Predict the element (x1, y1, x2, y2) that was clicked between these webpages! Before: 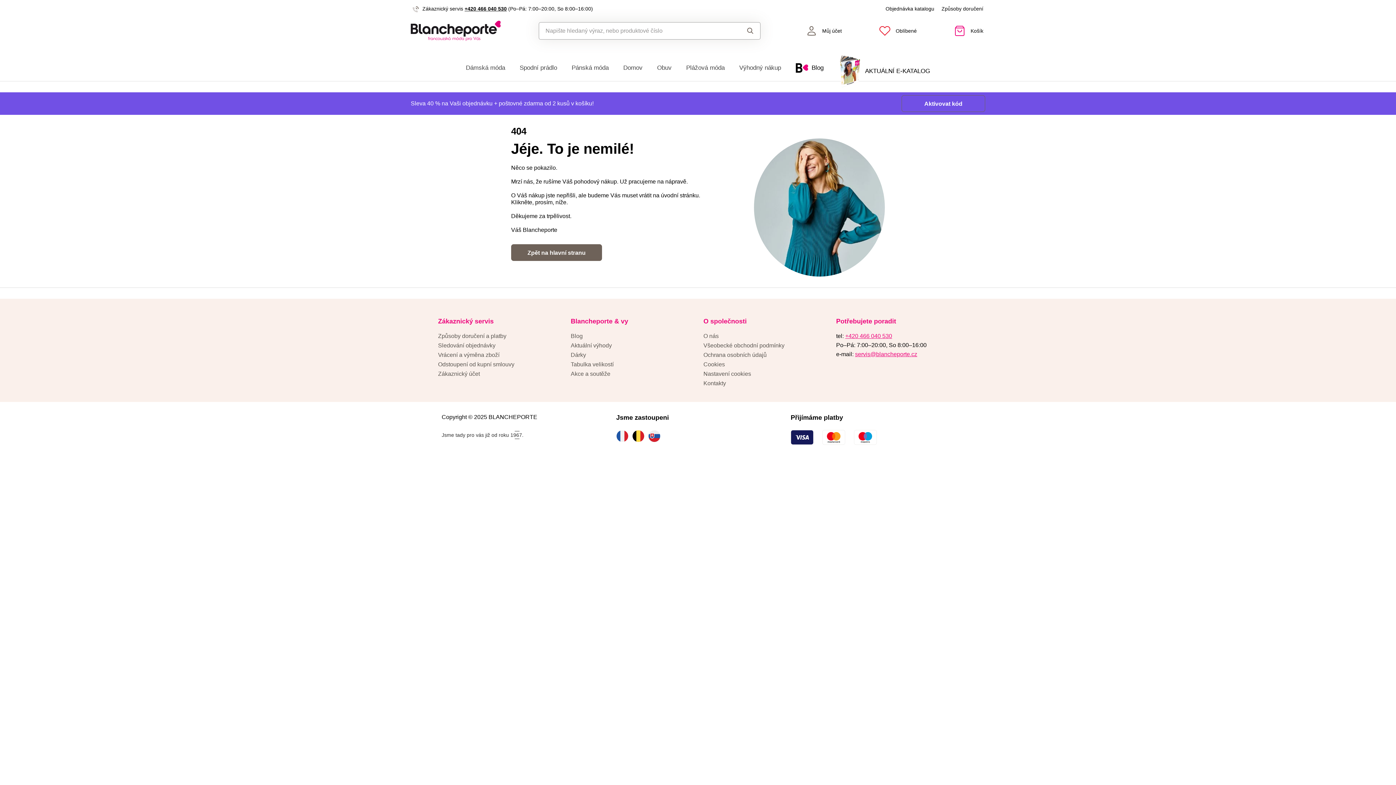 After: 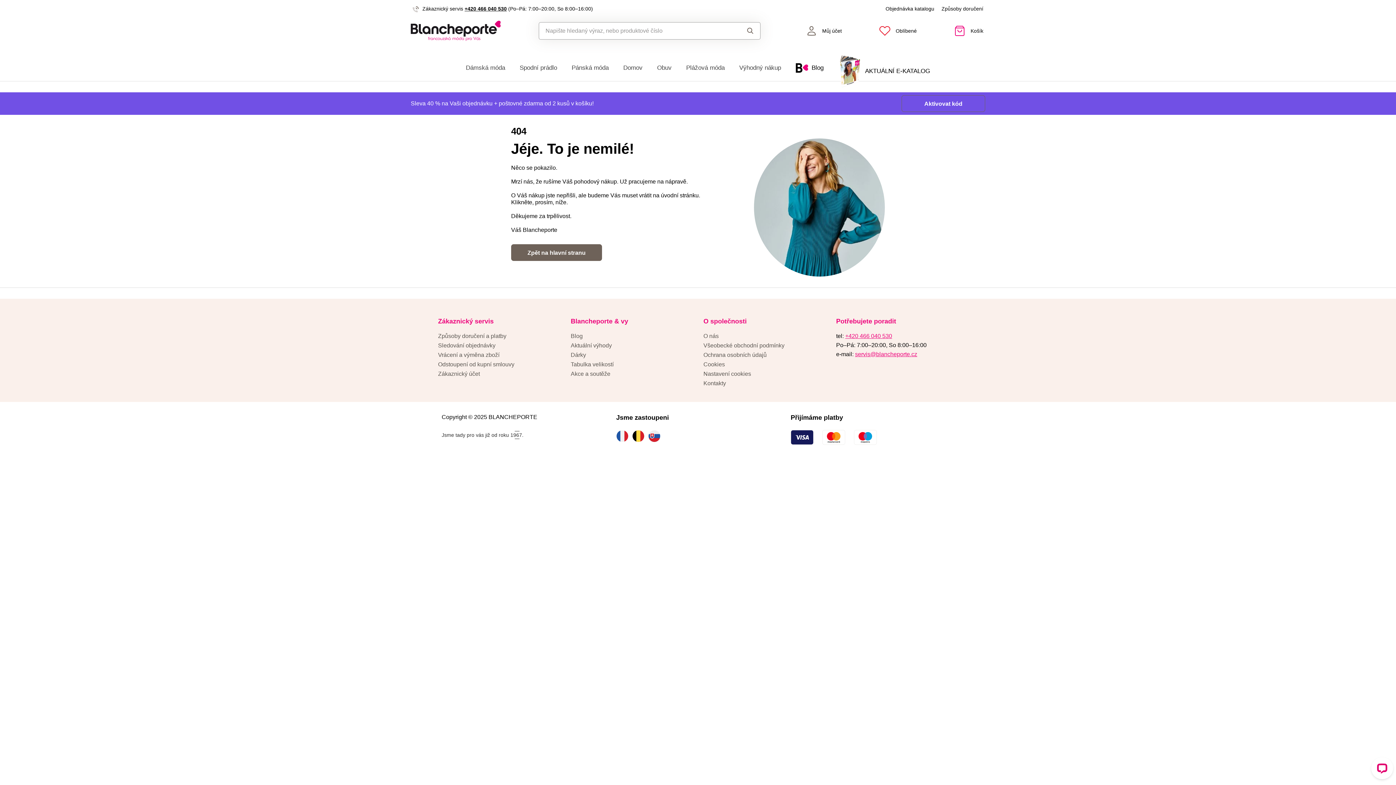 Action: bbox: (464, 5, 506, 11) label: +420 466 040 530